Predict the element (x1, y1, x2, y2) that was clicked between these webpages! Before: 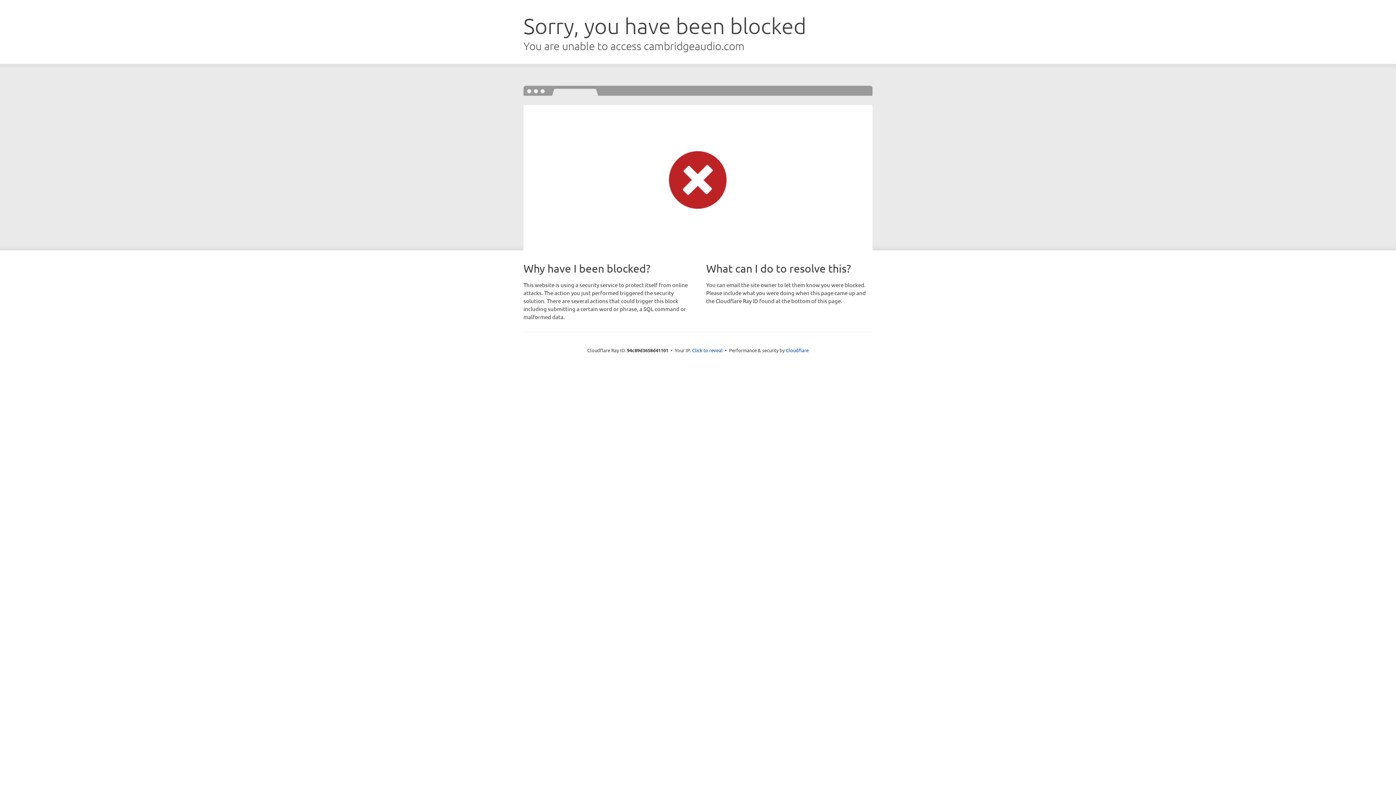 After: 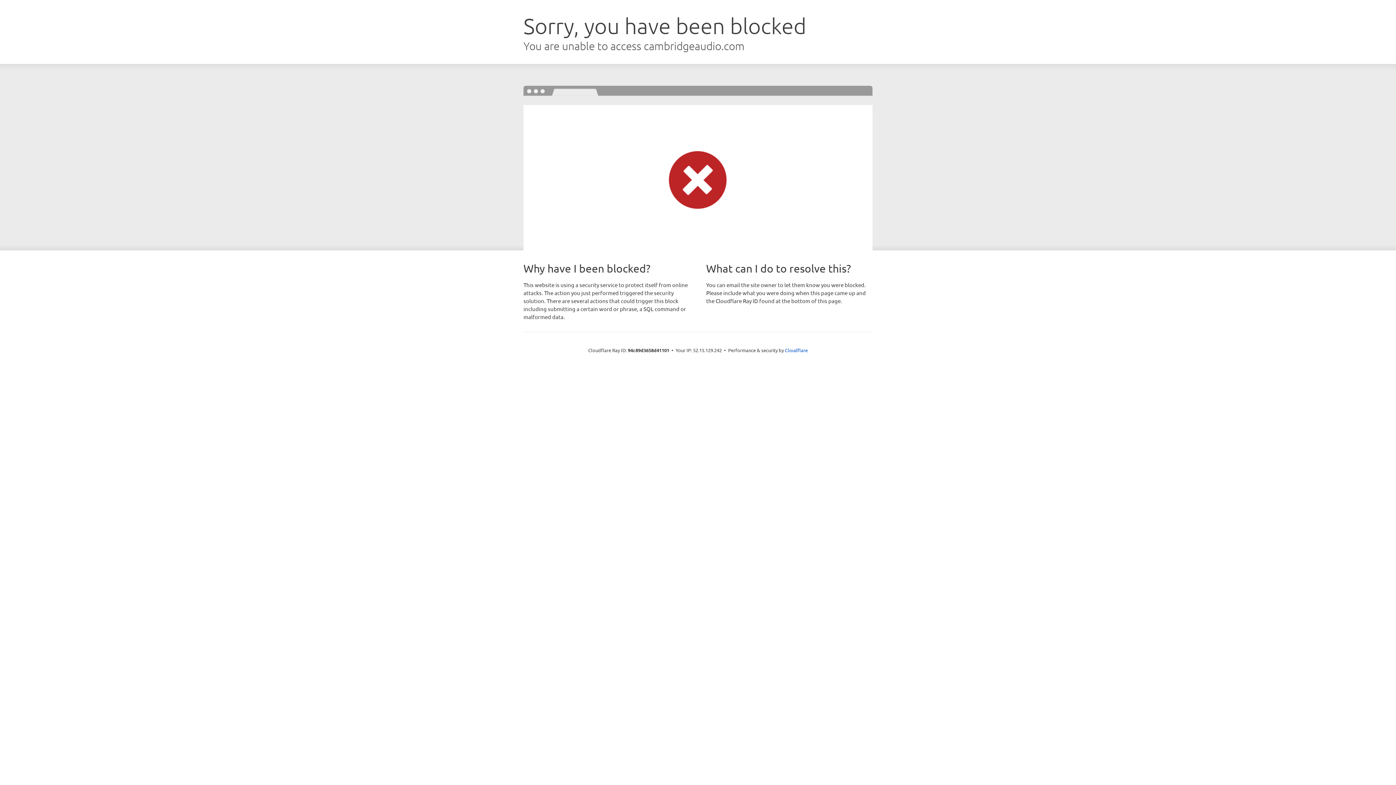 Action: bbox: (692, 346, 722, 353) label: Click to reveal